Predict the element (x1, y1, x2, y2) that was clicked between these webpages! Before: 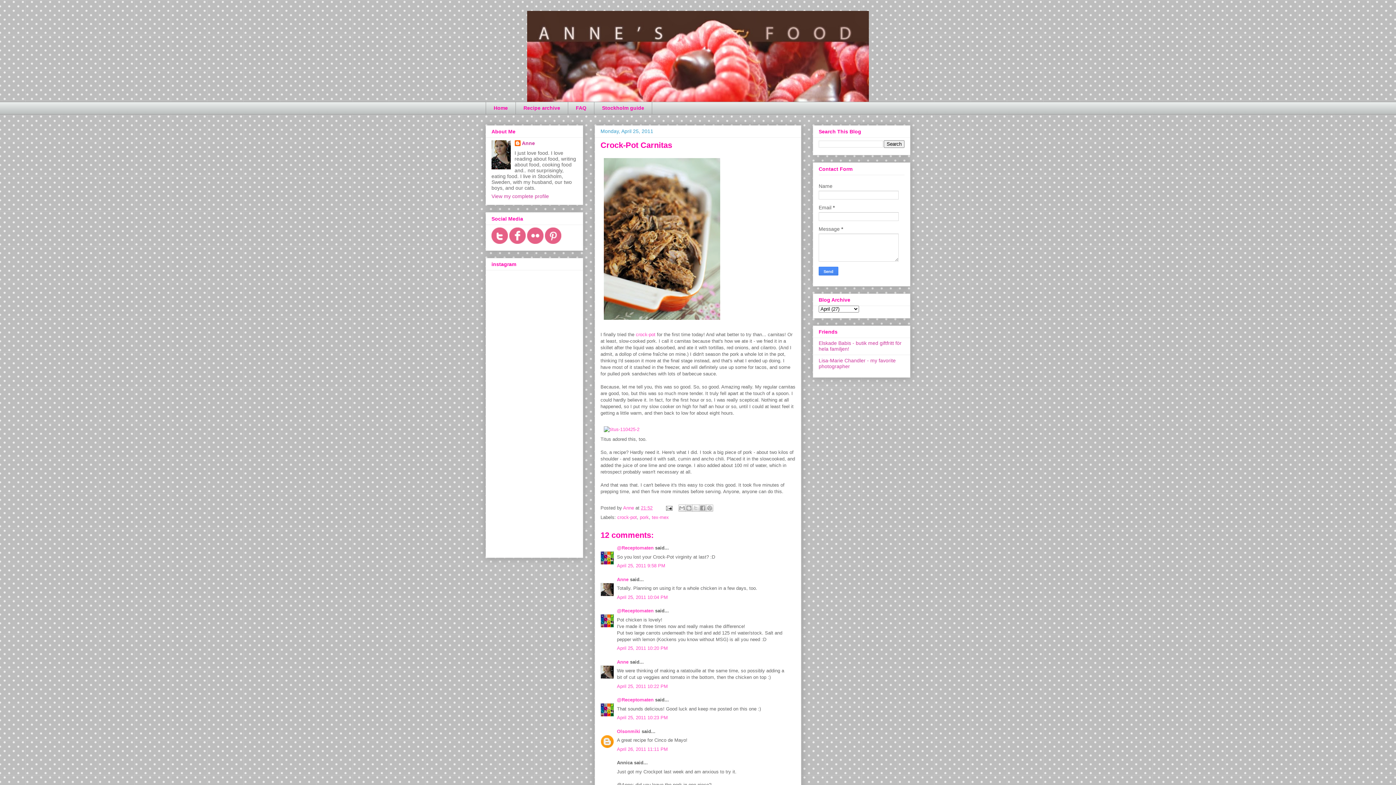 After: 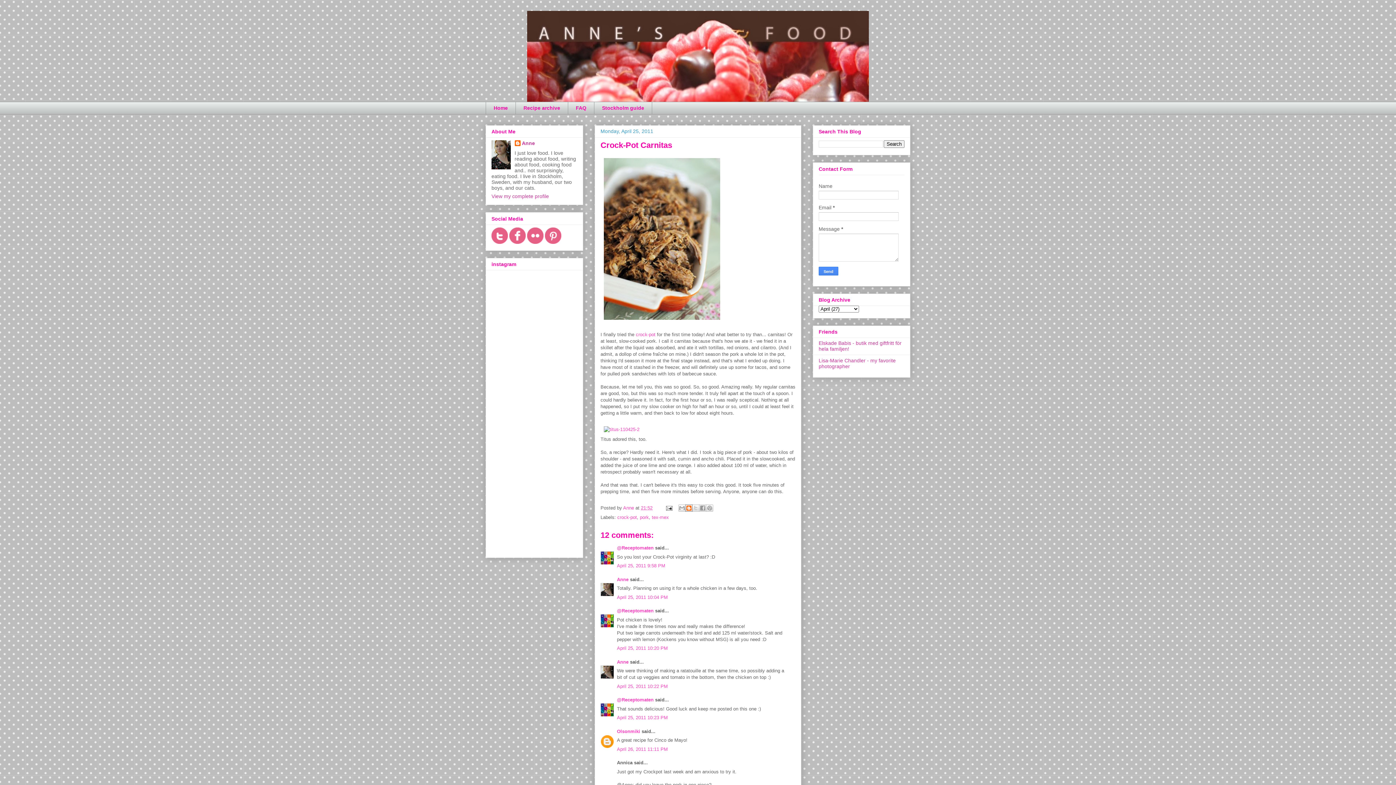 Action: bbox: (685, 504, 692, 512) label: BlogThis!